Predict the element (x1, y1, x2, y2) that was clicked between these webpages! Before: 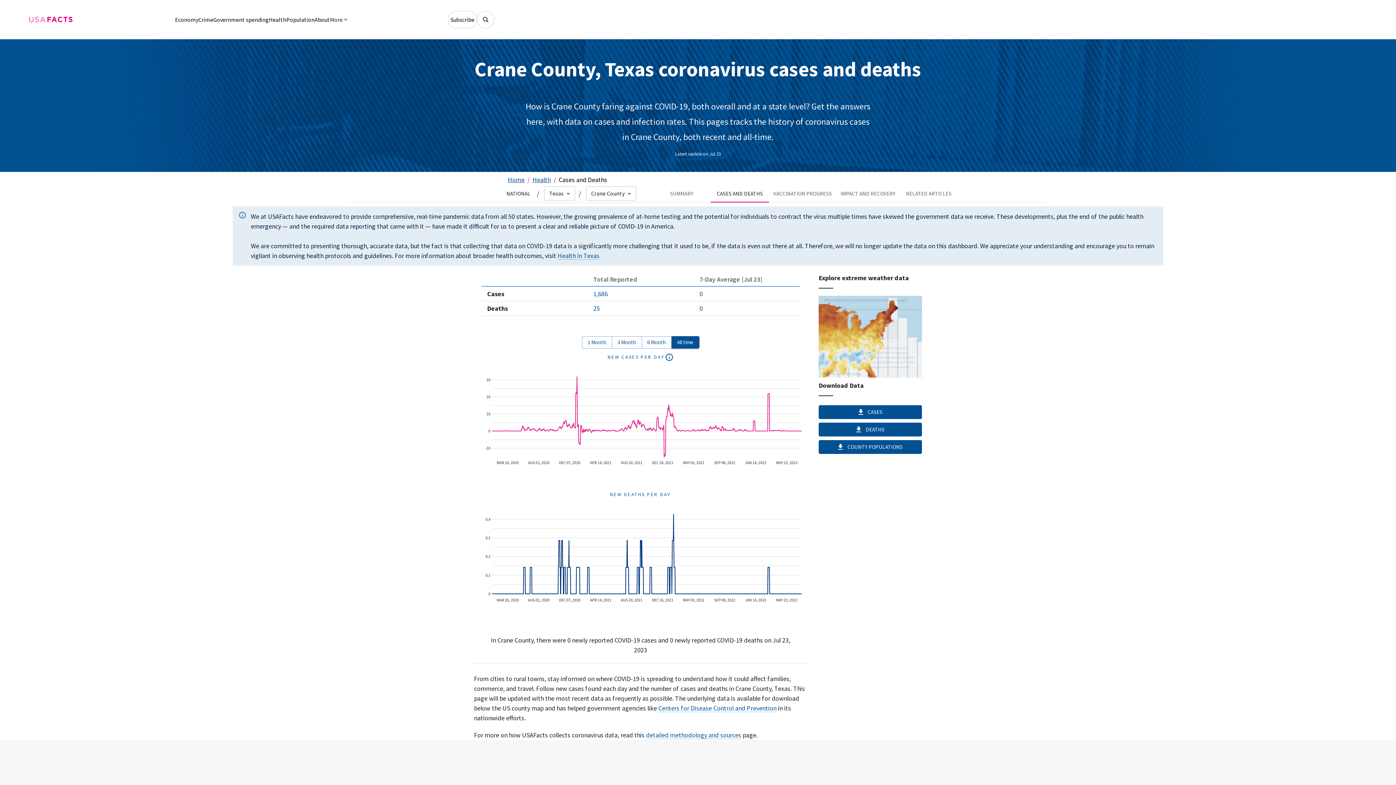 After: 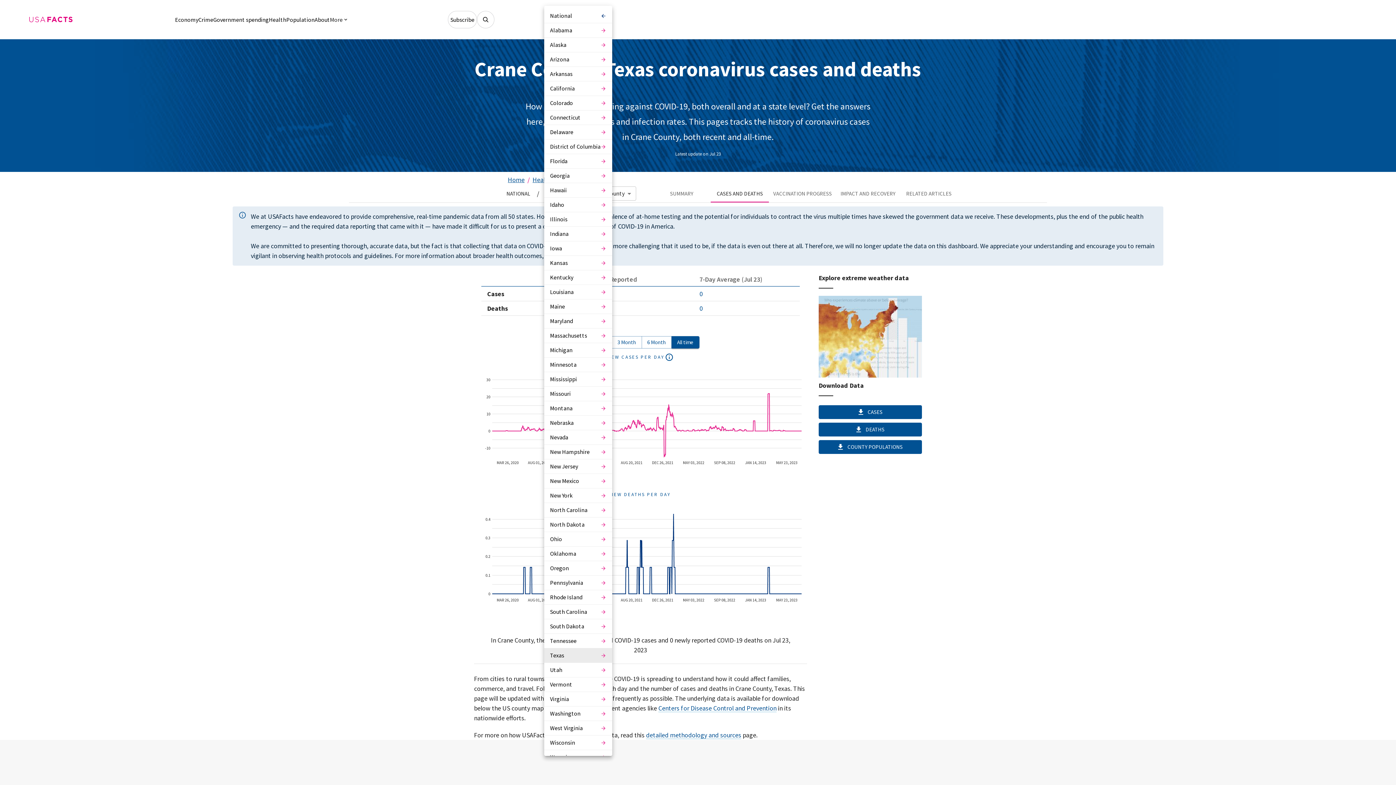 Action: label: Select A State bbox: (544, 186, 575, 200)